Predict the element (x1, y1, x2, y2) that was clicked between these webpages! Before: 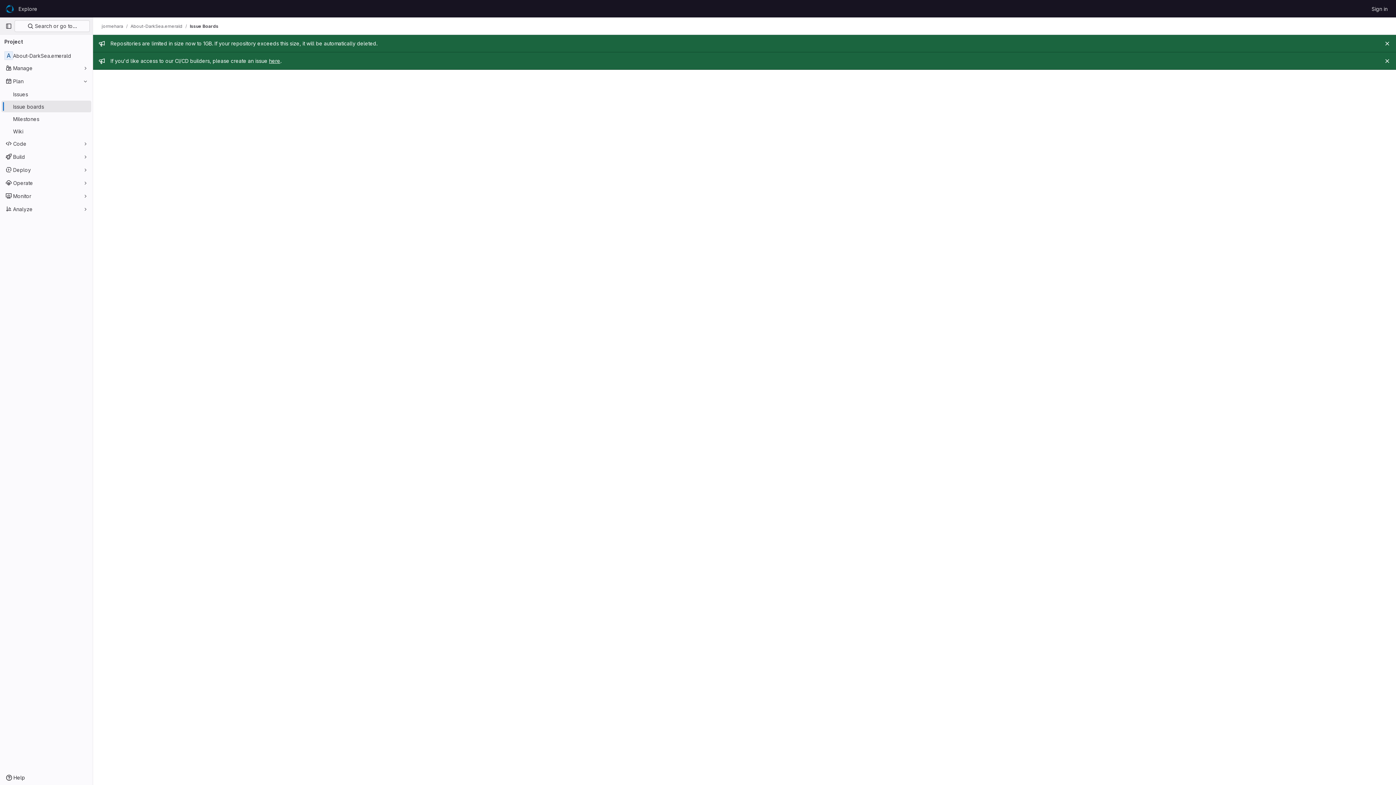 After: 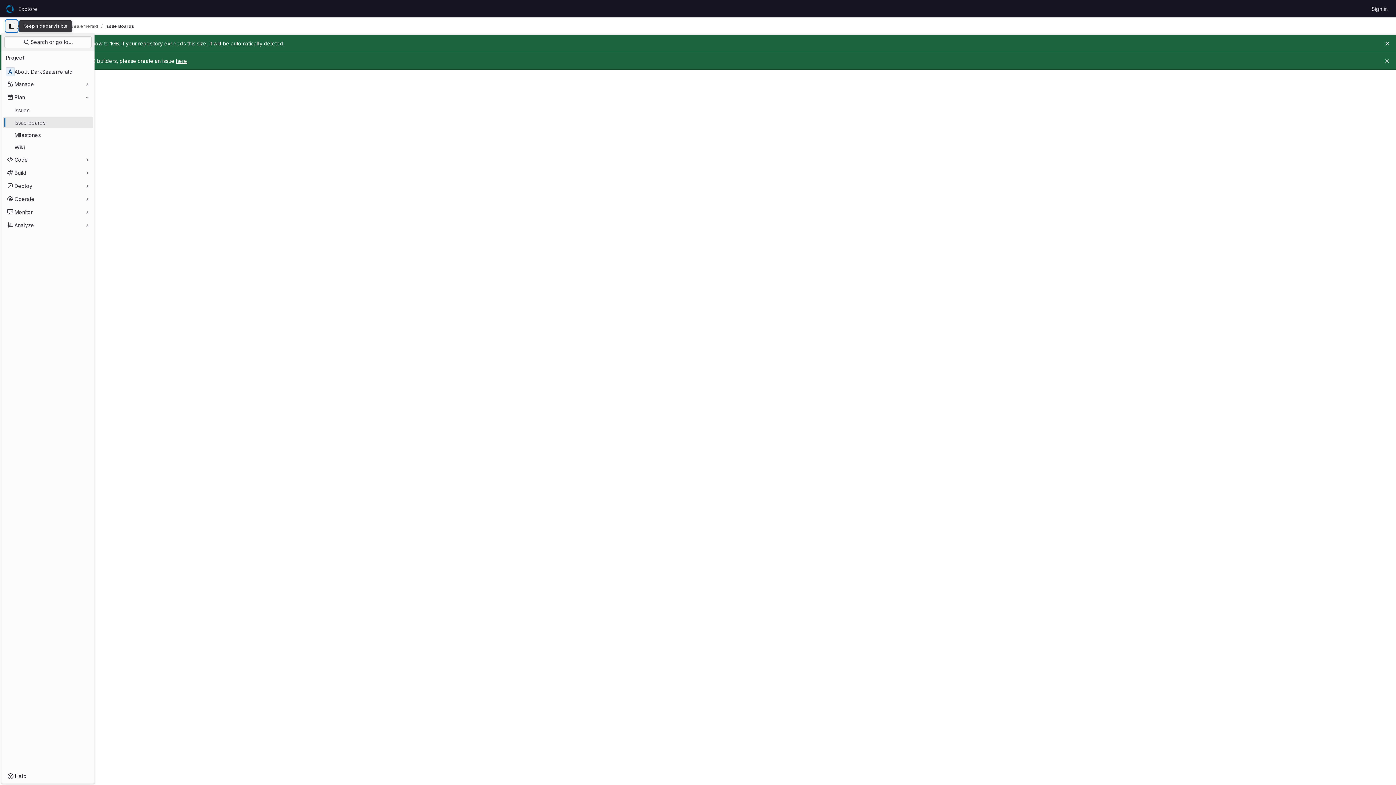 Action: bbox: (2, 20, 14, 32) label: Primary navigation sidebar